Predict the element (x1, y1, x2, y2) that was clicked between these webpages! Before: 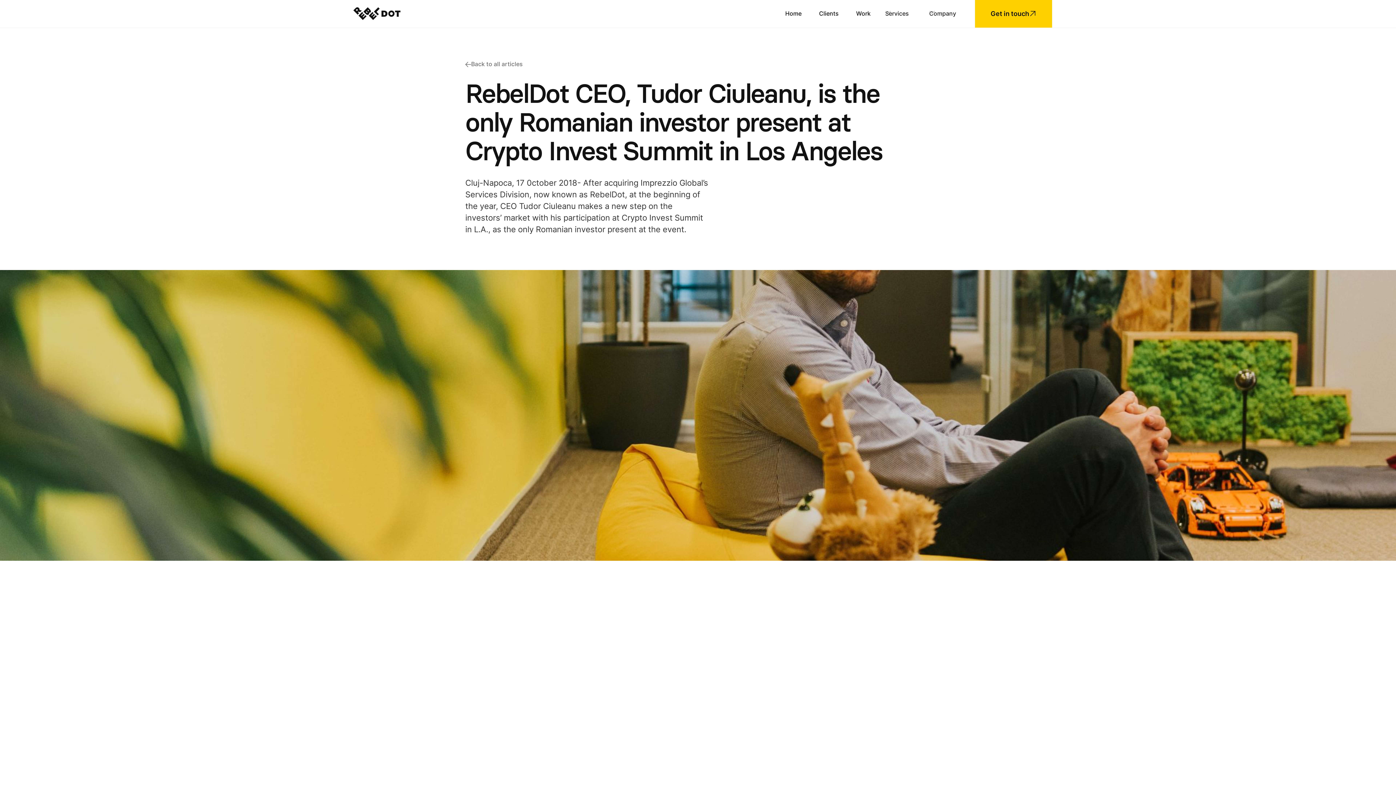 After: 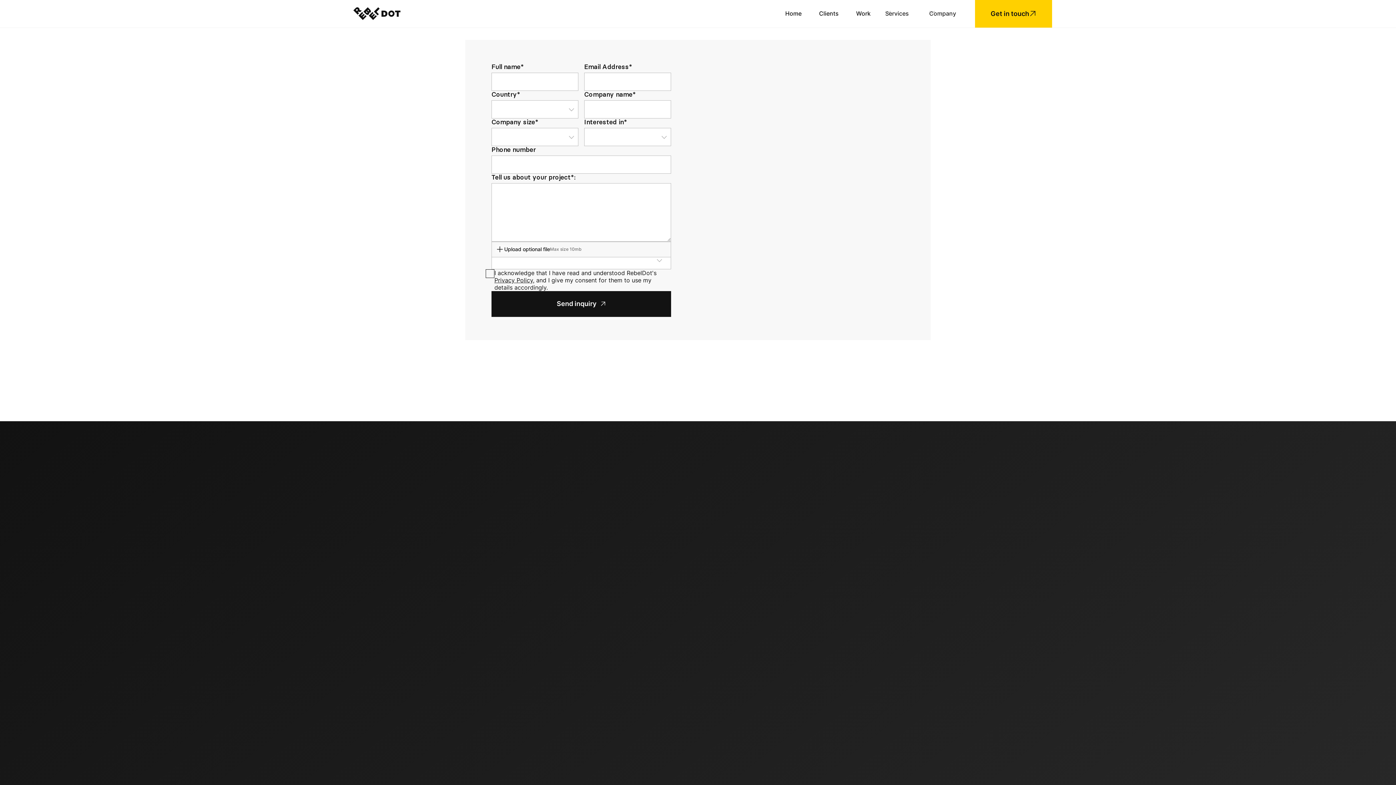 Action: bbox: (975, 0, 1052, 27) label: Get in touch